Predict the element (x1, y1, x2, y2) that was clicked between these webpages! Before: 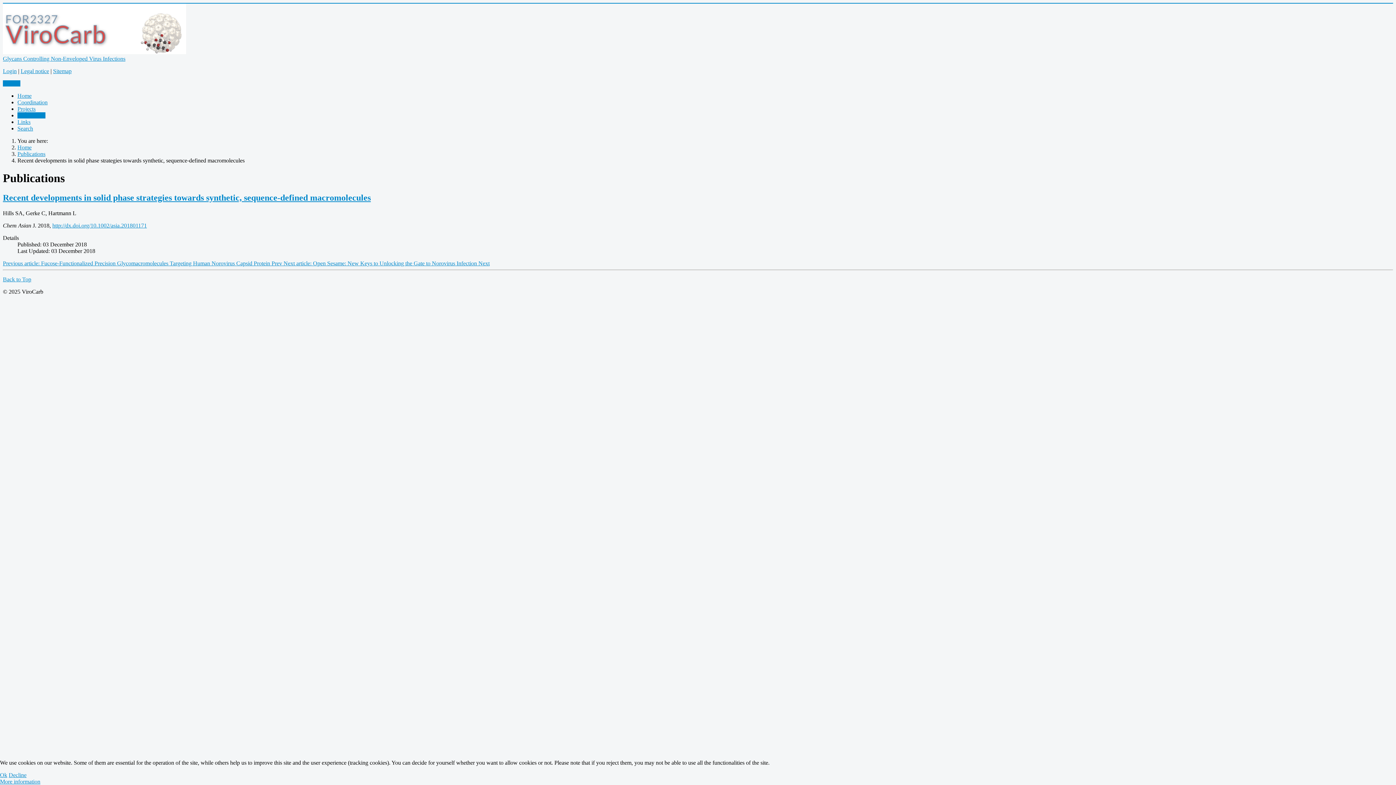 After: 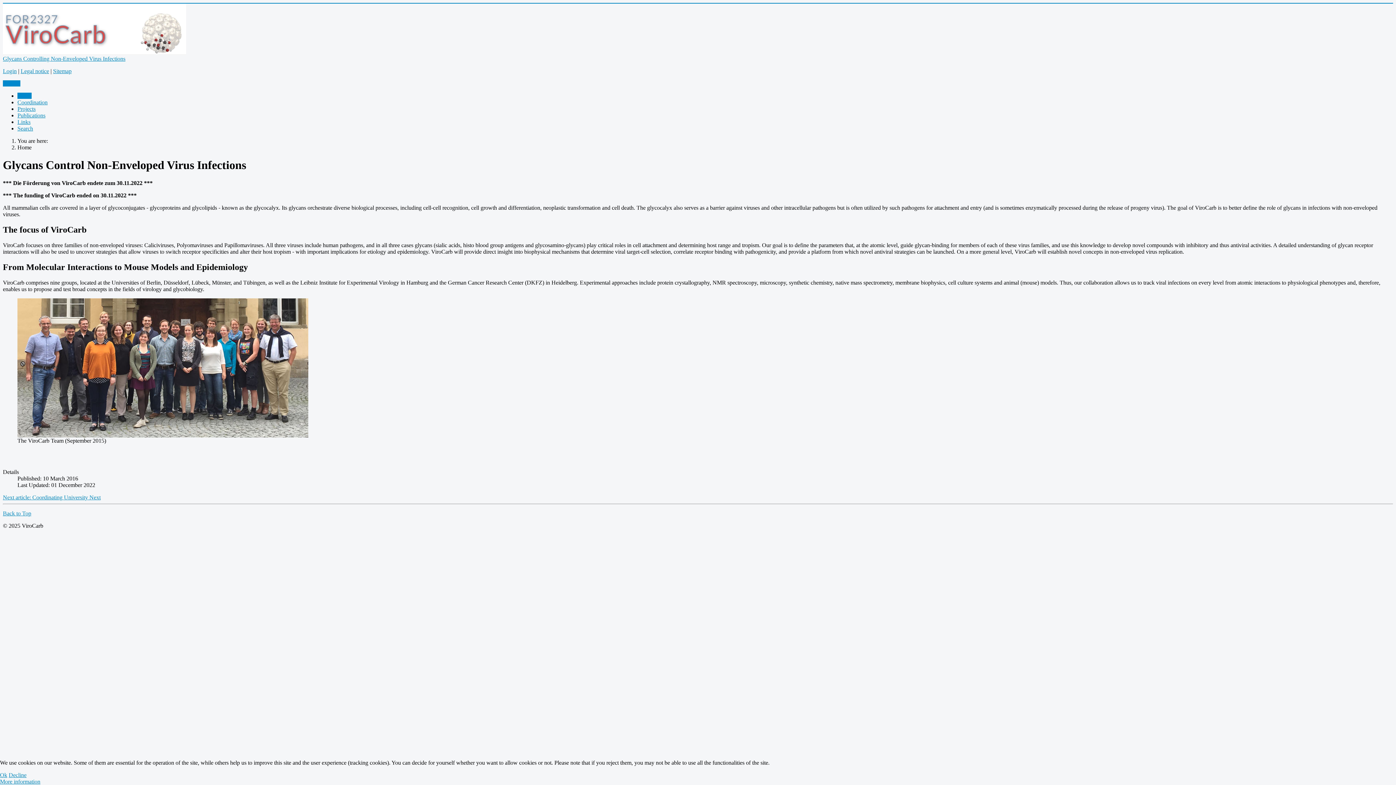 Action: label: Home bbox: (17, 144, 31, 150)